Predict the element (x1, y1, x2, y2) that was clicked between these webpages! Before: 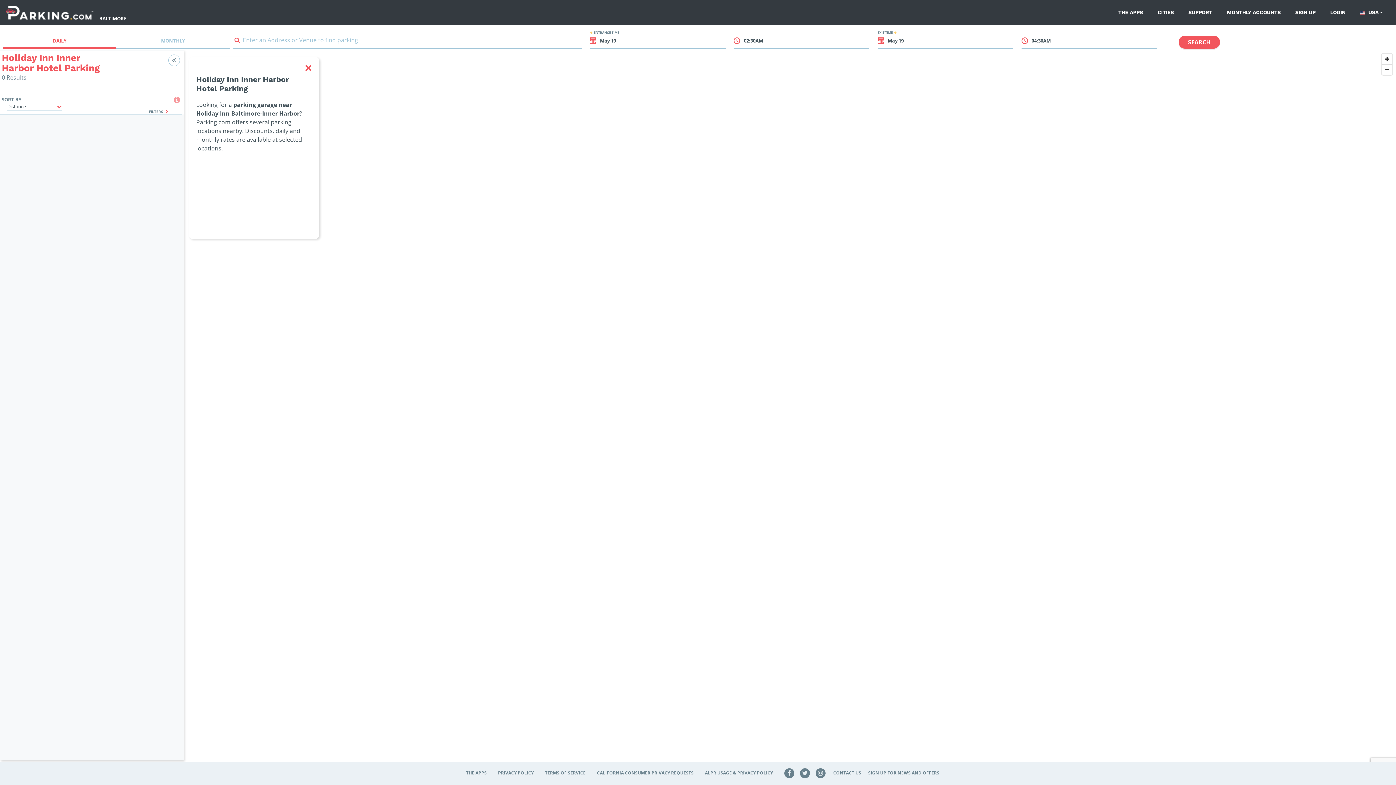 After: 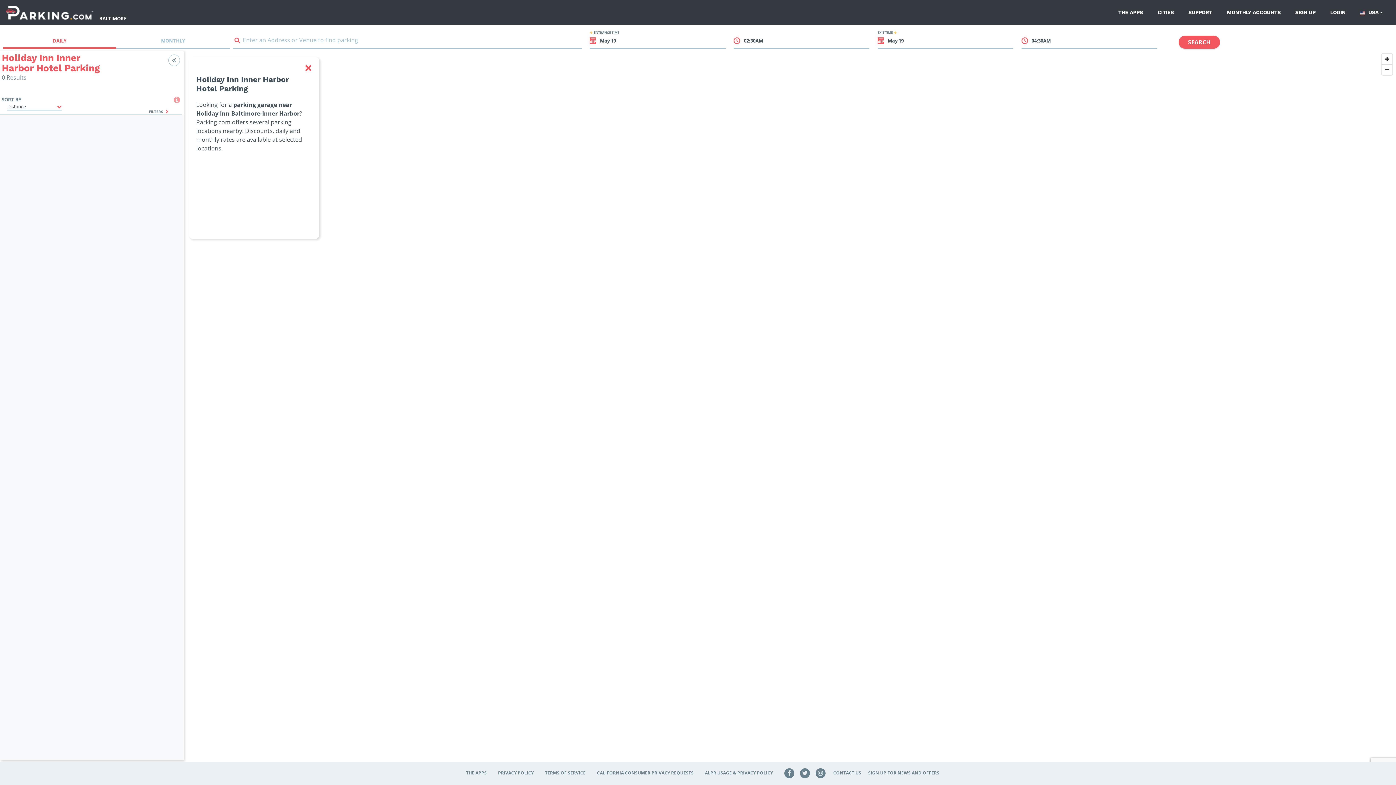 Action: bbox: (814, 770, 826, 776)